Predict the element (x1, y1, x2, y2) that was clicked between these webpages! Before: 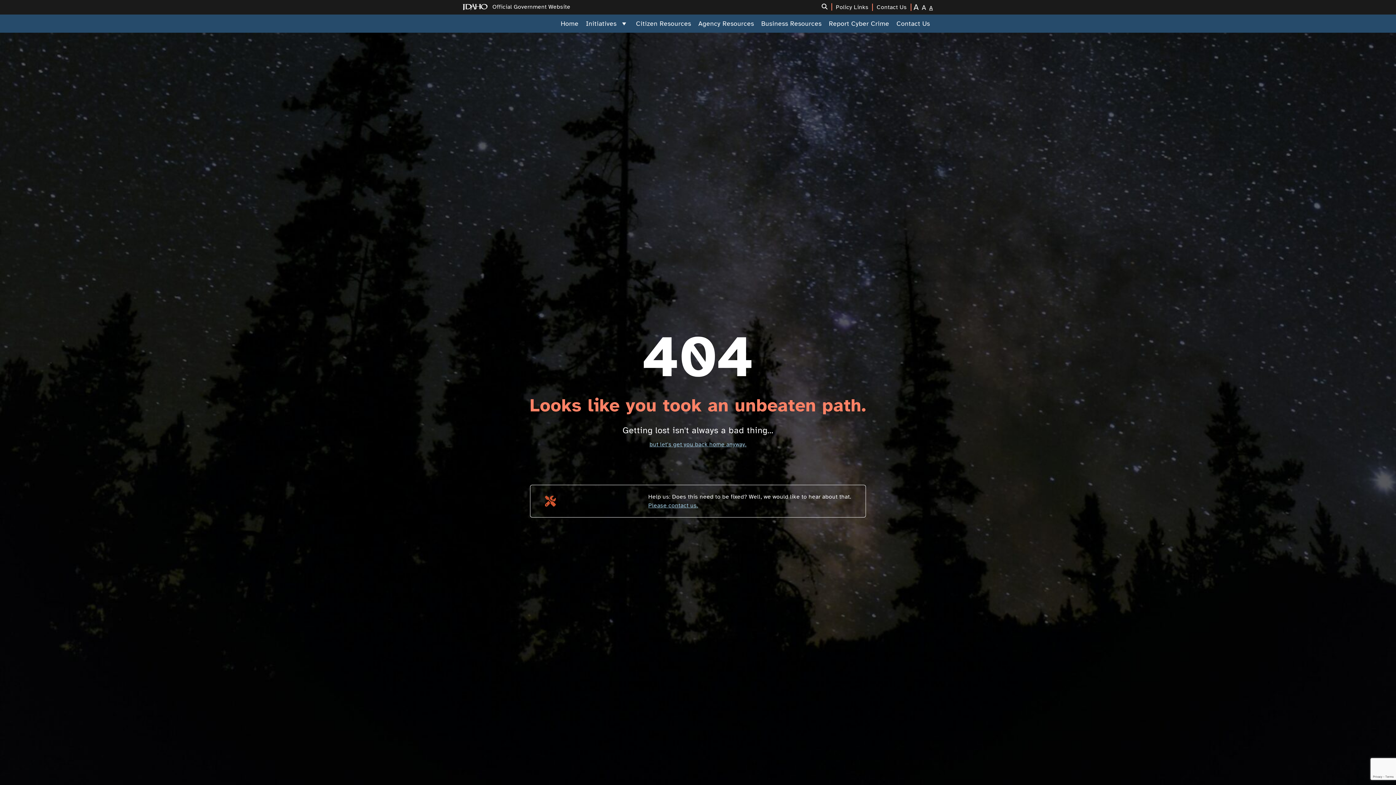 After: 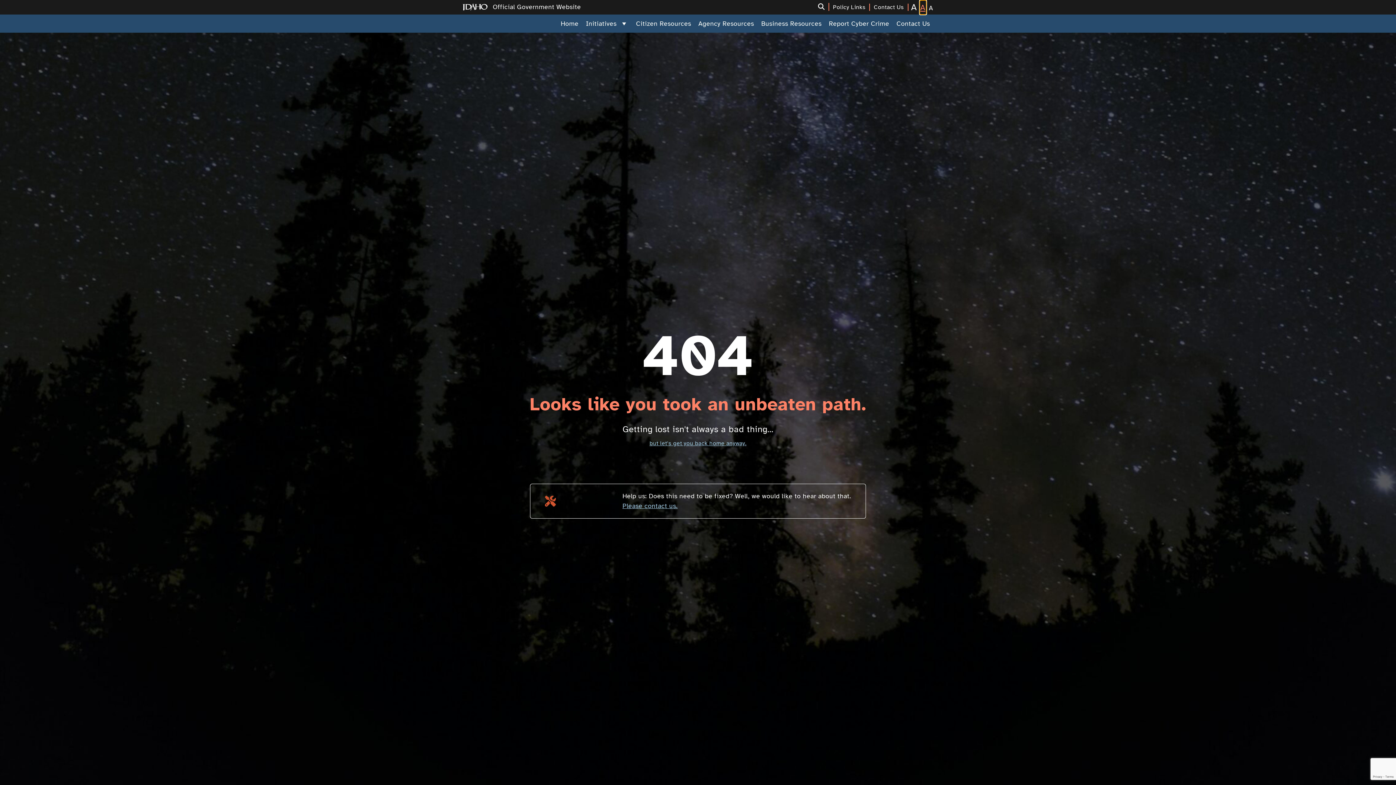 Action: bbox: (921, 0, 927, 14) label: larger text size